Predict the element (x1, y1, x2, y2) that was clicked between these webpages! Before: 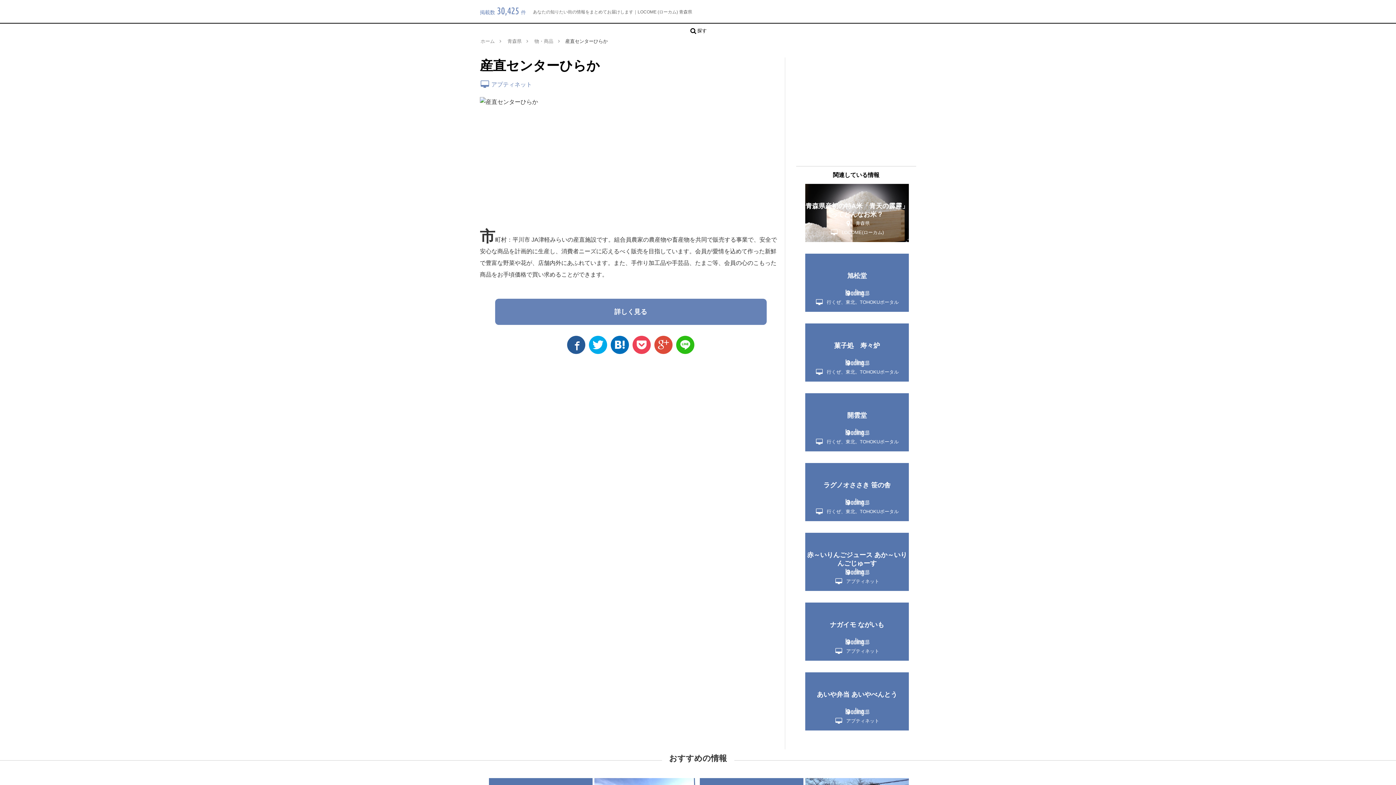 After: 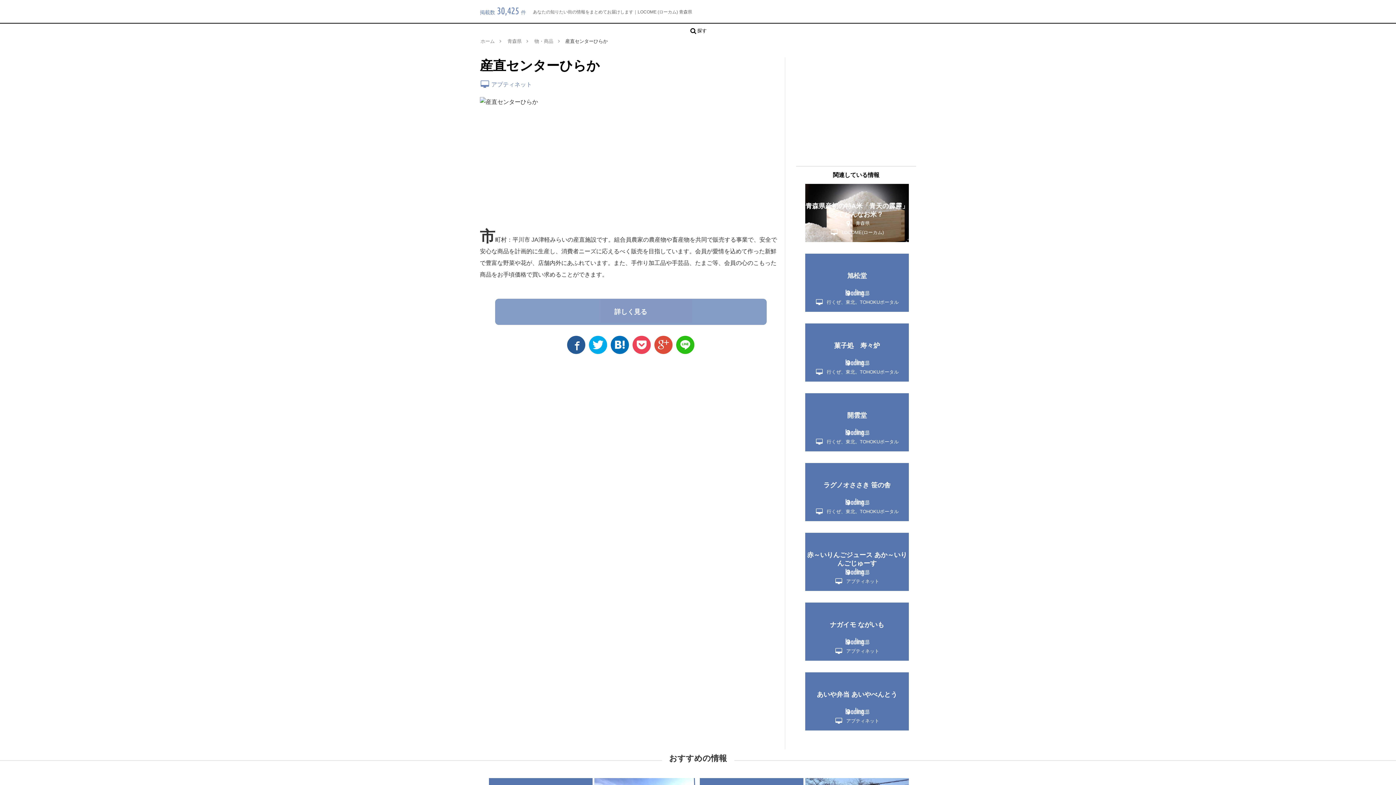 Action: label: 詳しく見る bbox: (495, 298, 766, 324)